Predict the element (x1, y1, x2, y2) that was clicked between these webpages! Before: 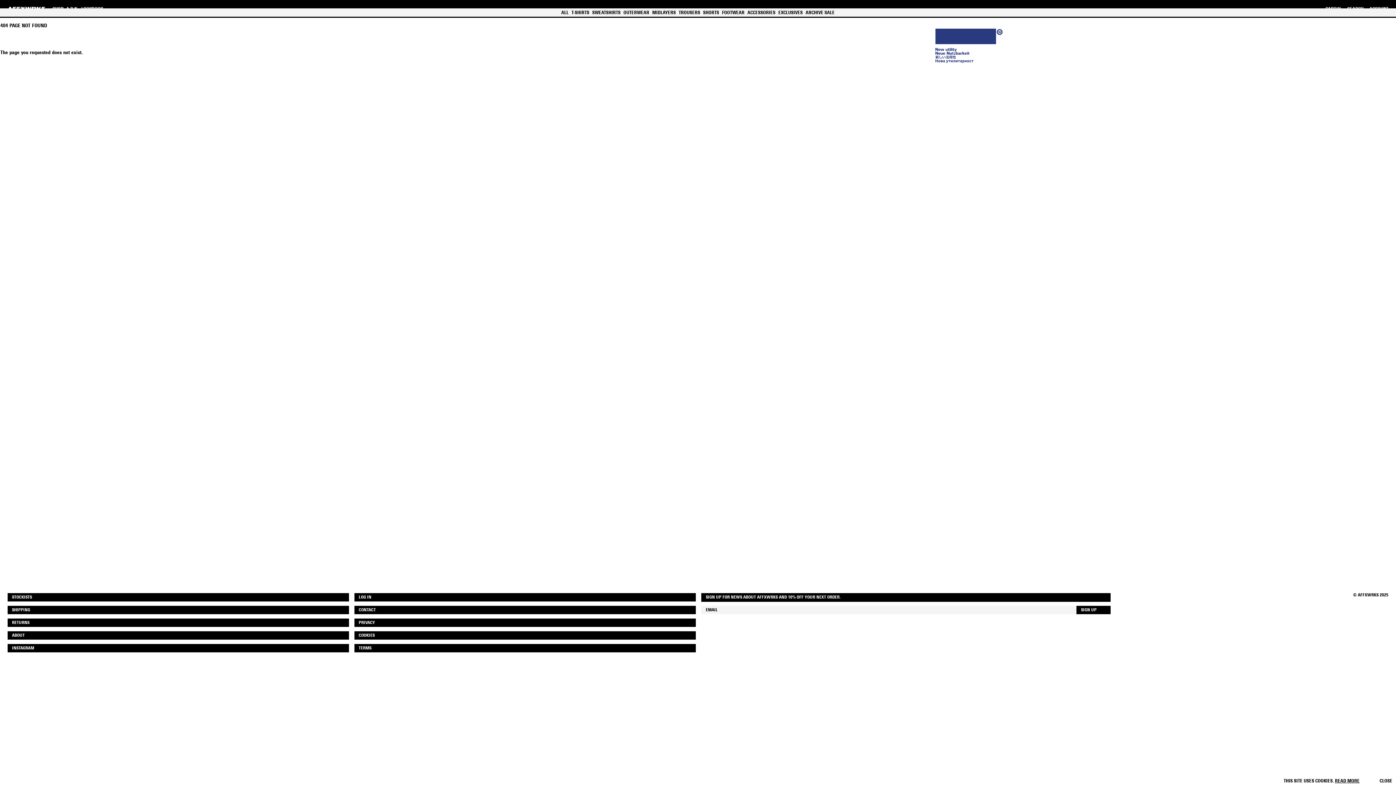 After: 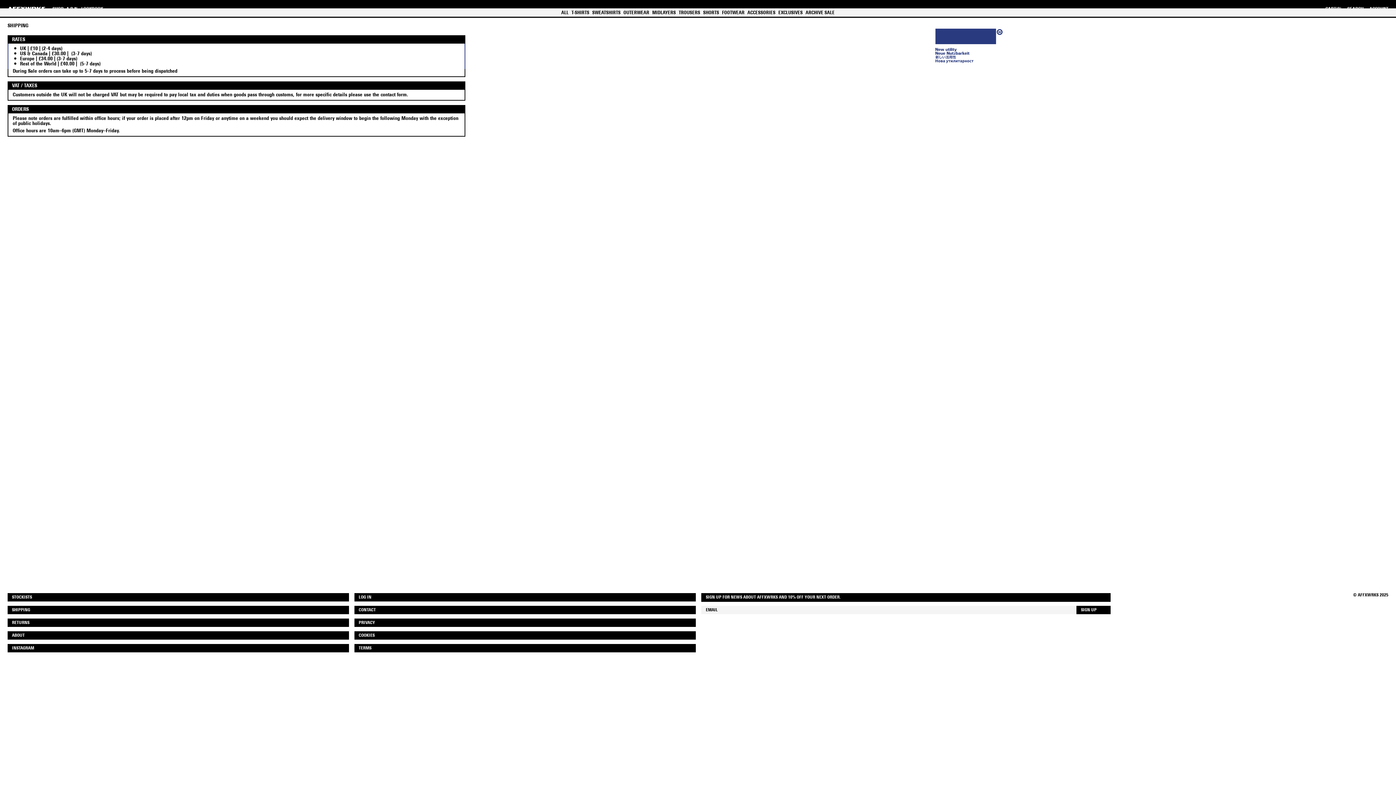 Action: label: SHIPPING bbox: (7, 606, 349, 614)